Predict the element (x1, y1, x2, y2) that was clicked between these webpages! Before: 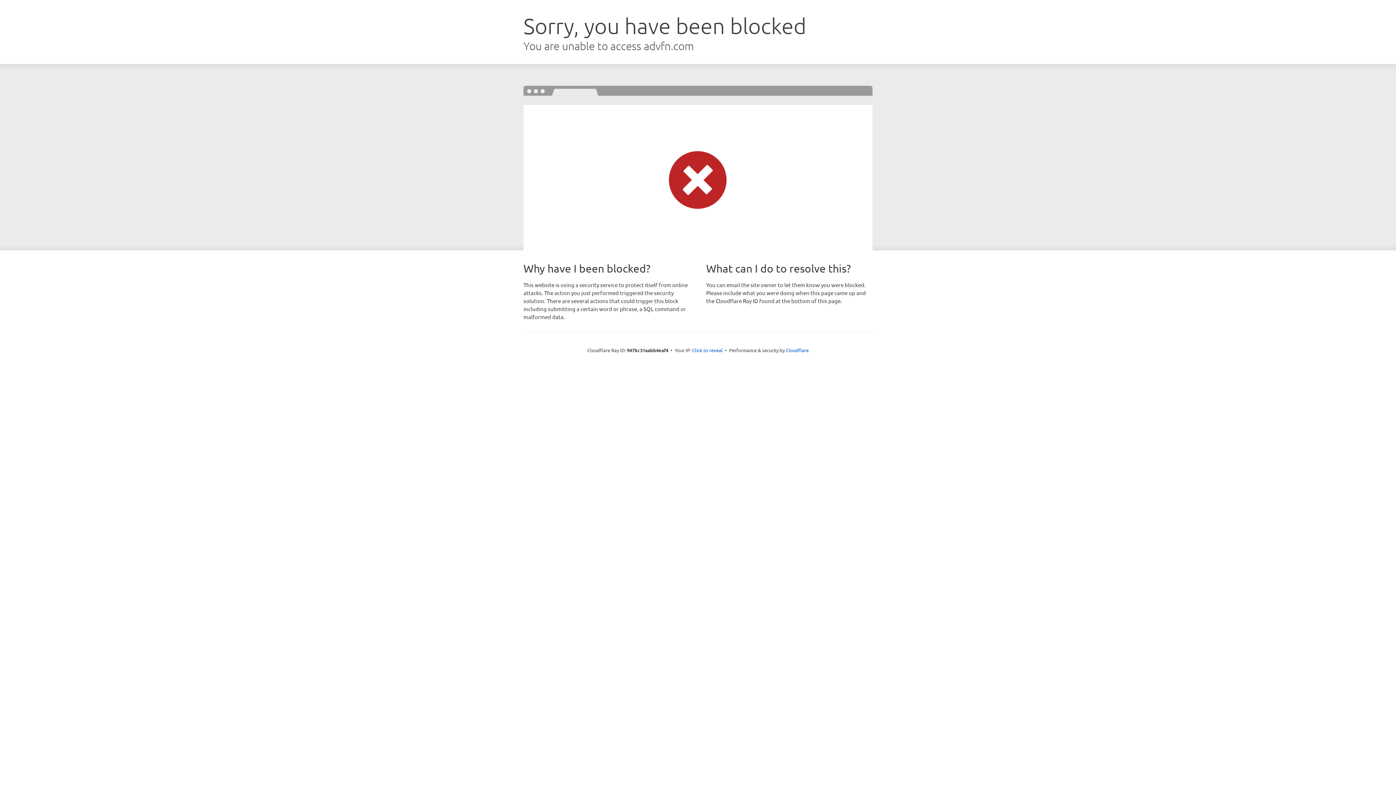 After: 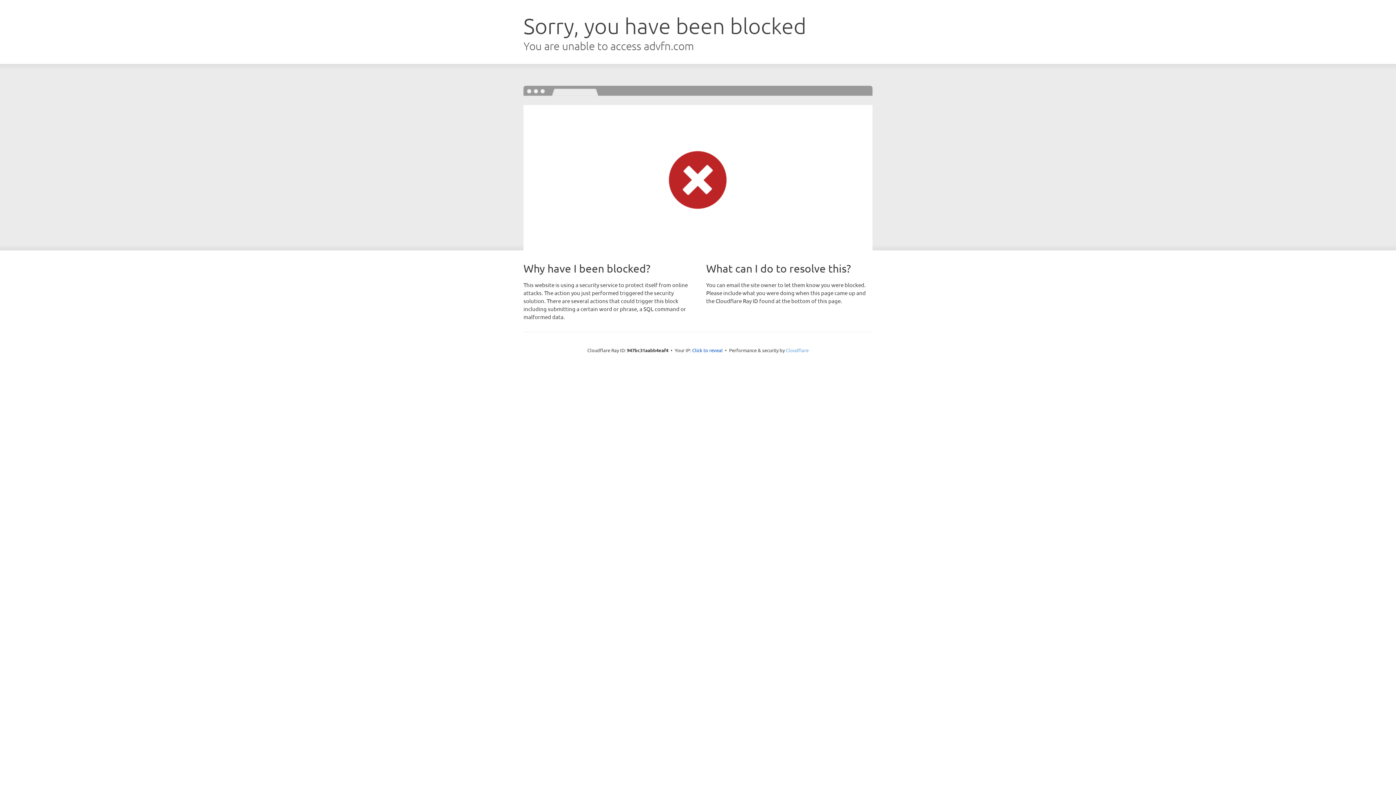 Action: label: Cloudflare bbox: (786, 347, 808, 353)